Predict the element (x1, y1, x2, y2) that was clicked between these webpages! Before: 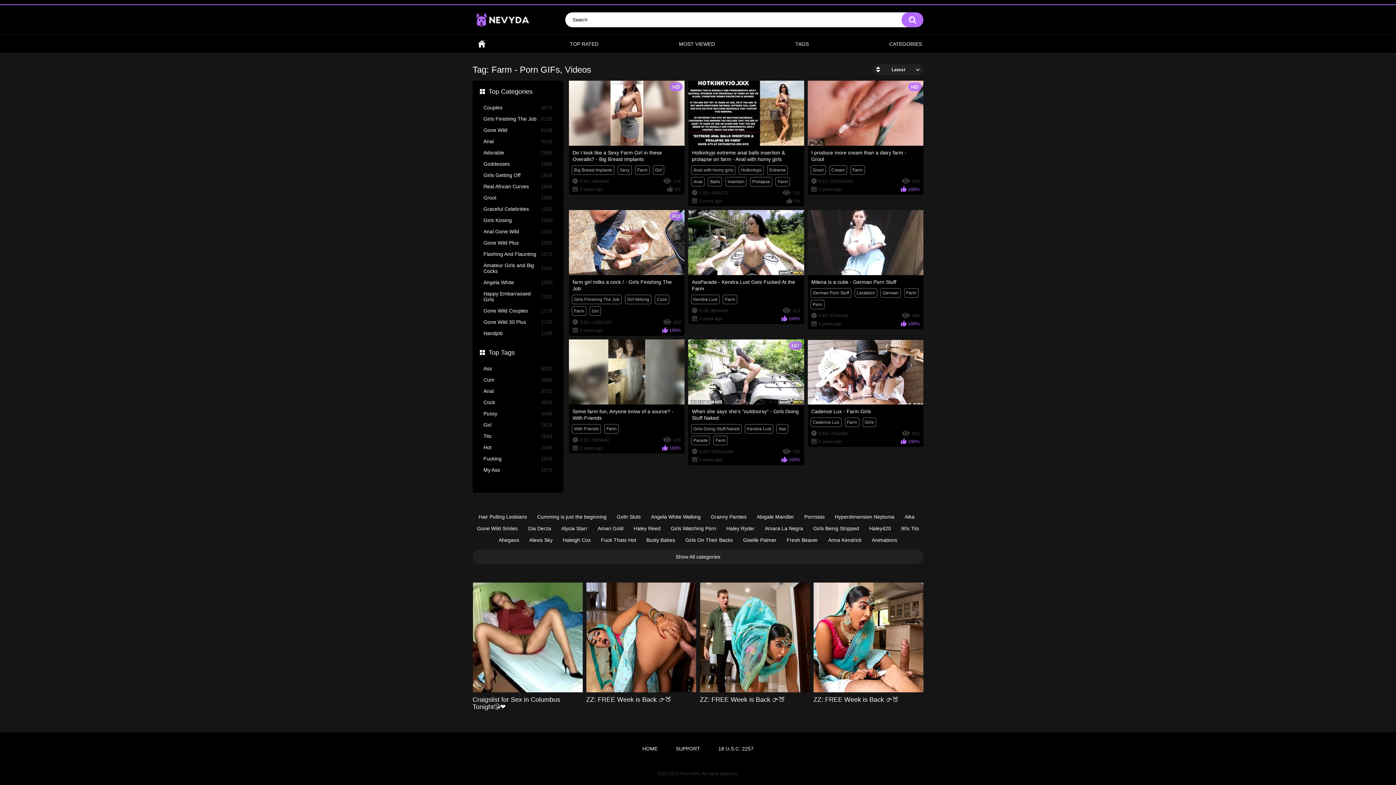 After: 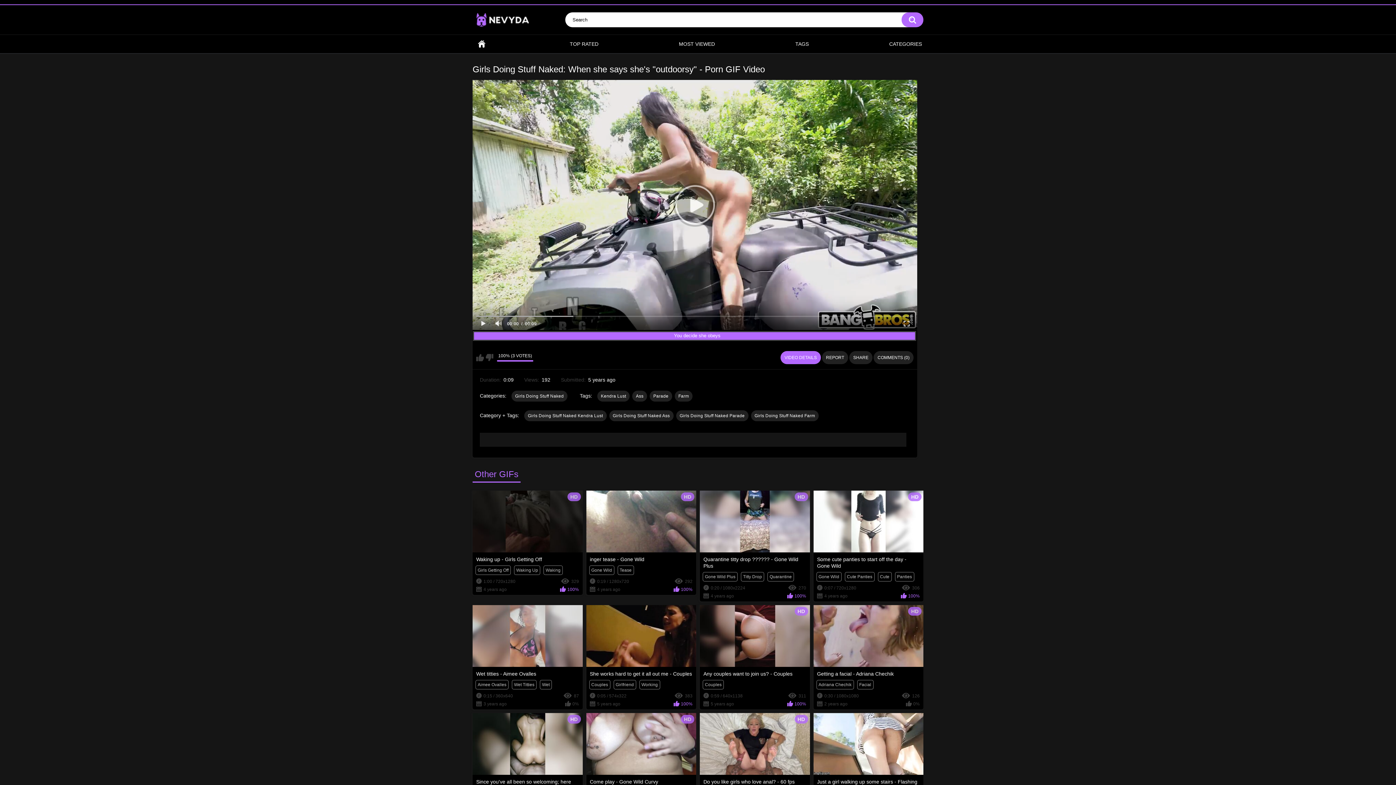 Action: bbox: (688, 339, 804, 404) label: HD